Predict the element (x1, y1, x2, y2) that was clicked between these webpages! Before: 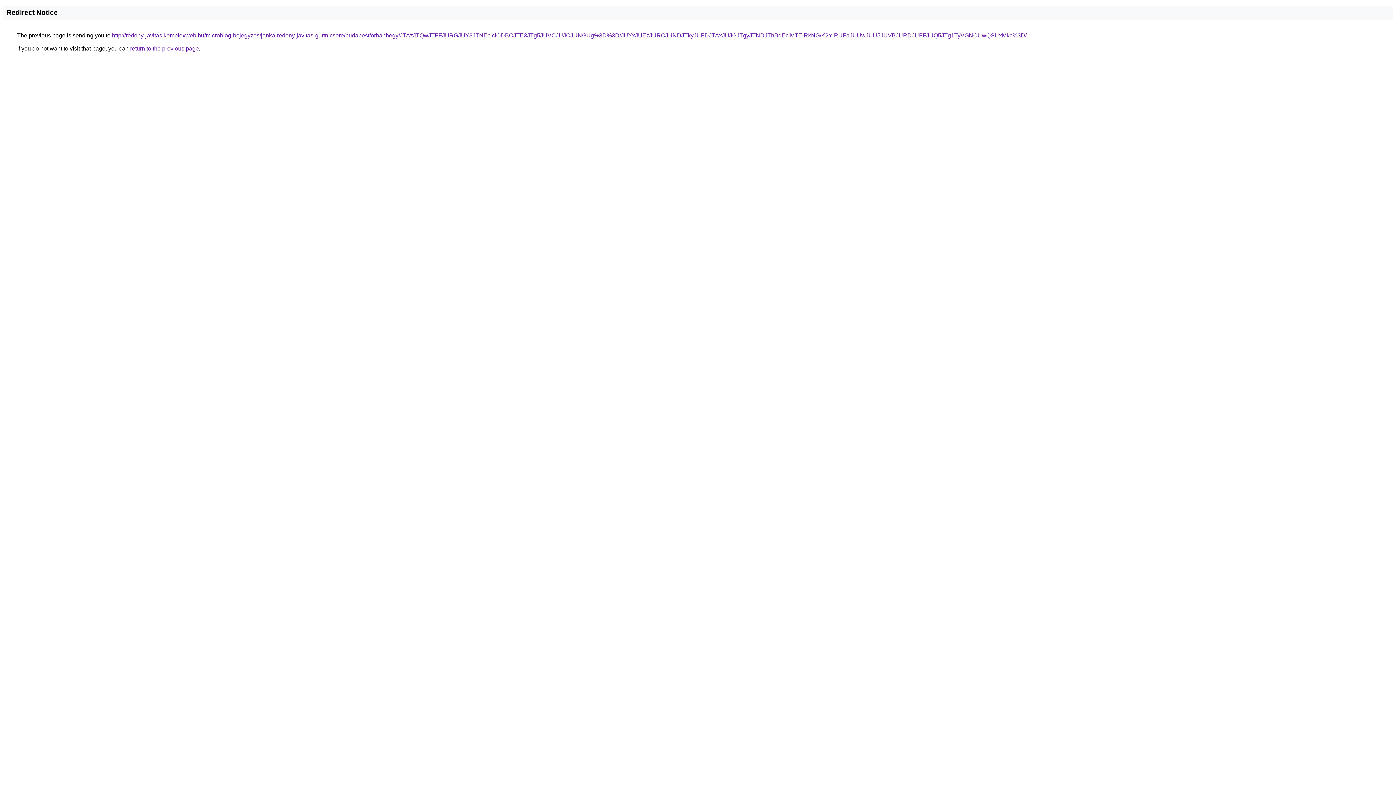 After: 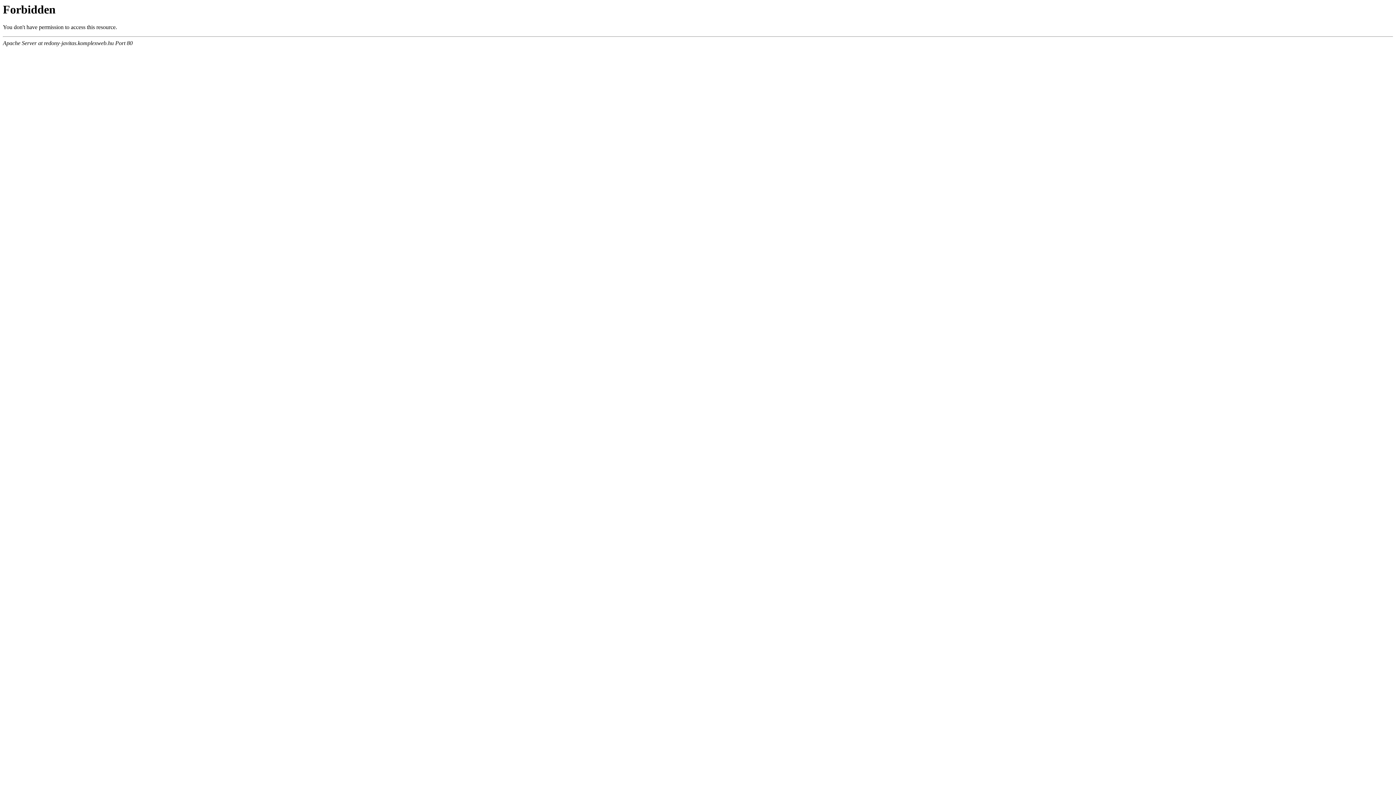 Action: label: http://redony-javitas.komplexweb.hu/microblog-bejegyzes/janka-redony-javitas-gurtnicsere/budapest/orbanhegy/JTAzJTQwJTFFJURGJUY3JTNEclclODBOJTE3JTg5JUVCJUJCJUNGUg%3D%3D/JUYxJUEzJURCJUNDJTkyJUFDJTAxJUJGJTgyJTNDJThBdEclMTElRkNG/K2YlRUFaJUUwJUU5JUVBJURDJUFFJUQ5JTg1TyVGNCUwQSUxMkc%3D/ bbox: (112, 32, 1026, 38)